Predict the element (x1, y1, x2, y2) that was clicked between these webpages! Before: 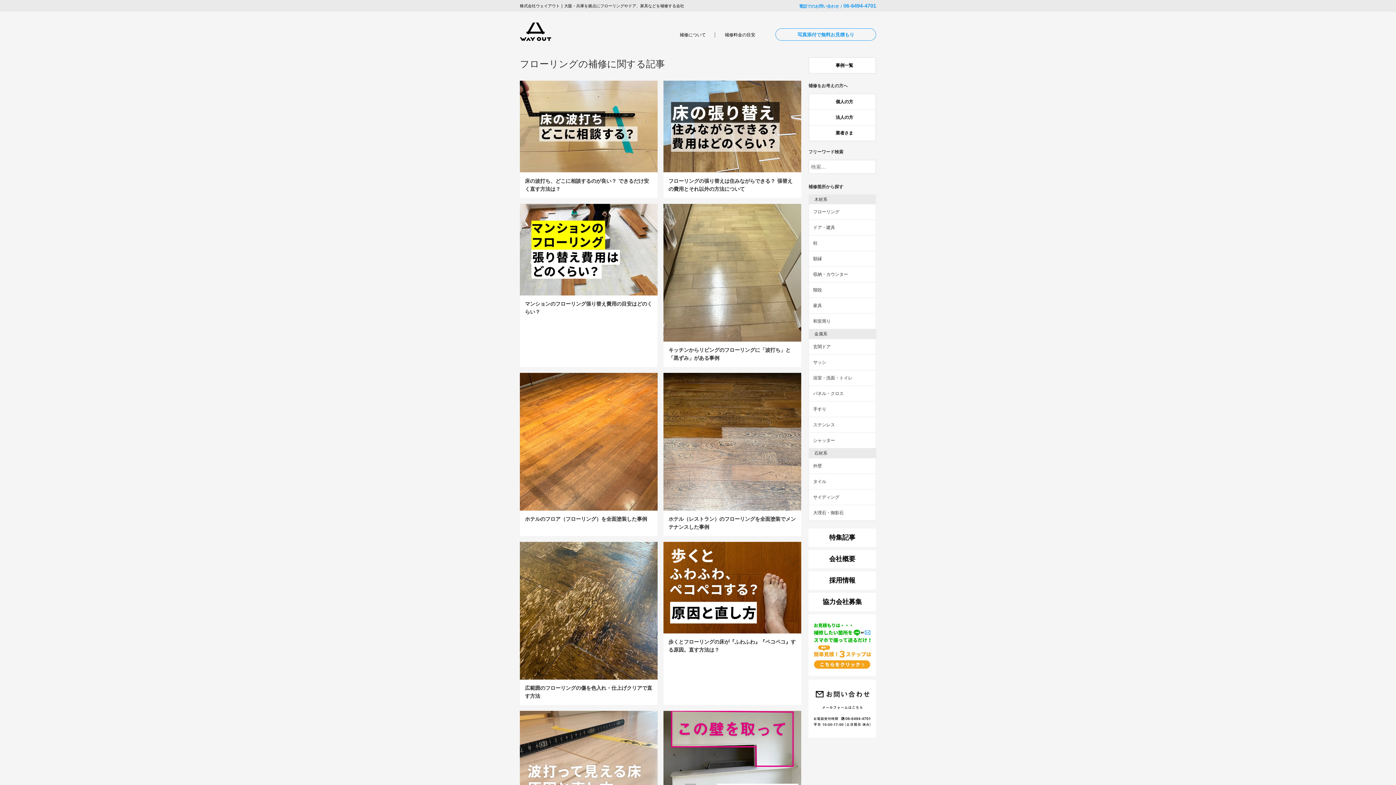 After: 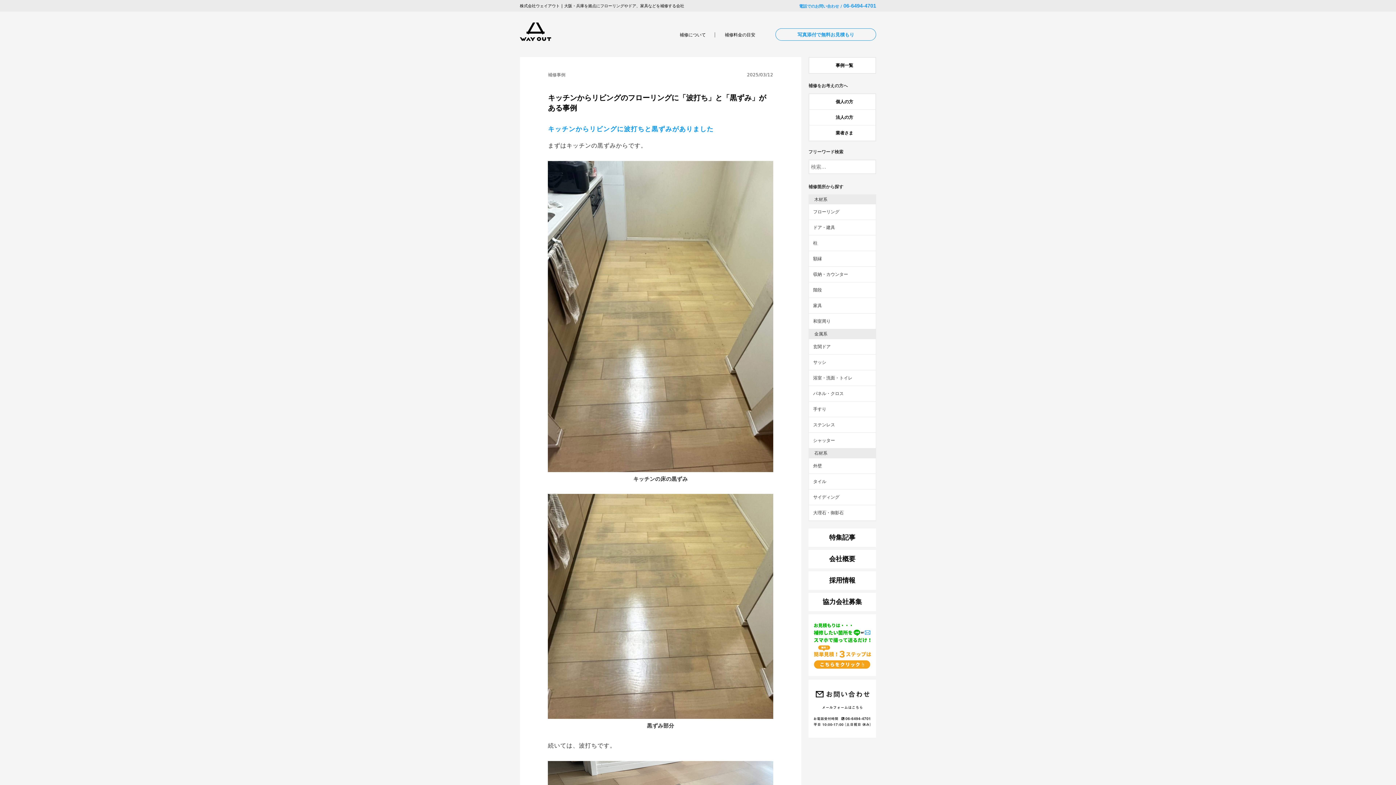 Action: bbox: (663, 203, 801, 367) label: キッチンからリビングのフローリングに「波打ち」と「黒ずみ」がある事例